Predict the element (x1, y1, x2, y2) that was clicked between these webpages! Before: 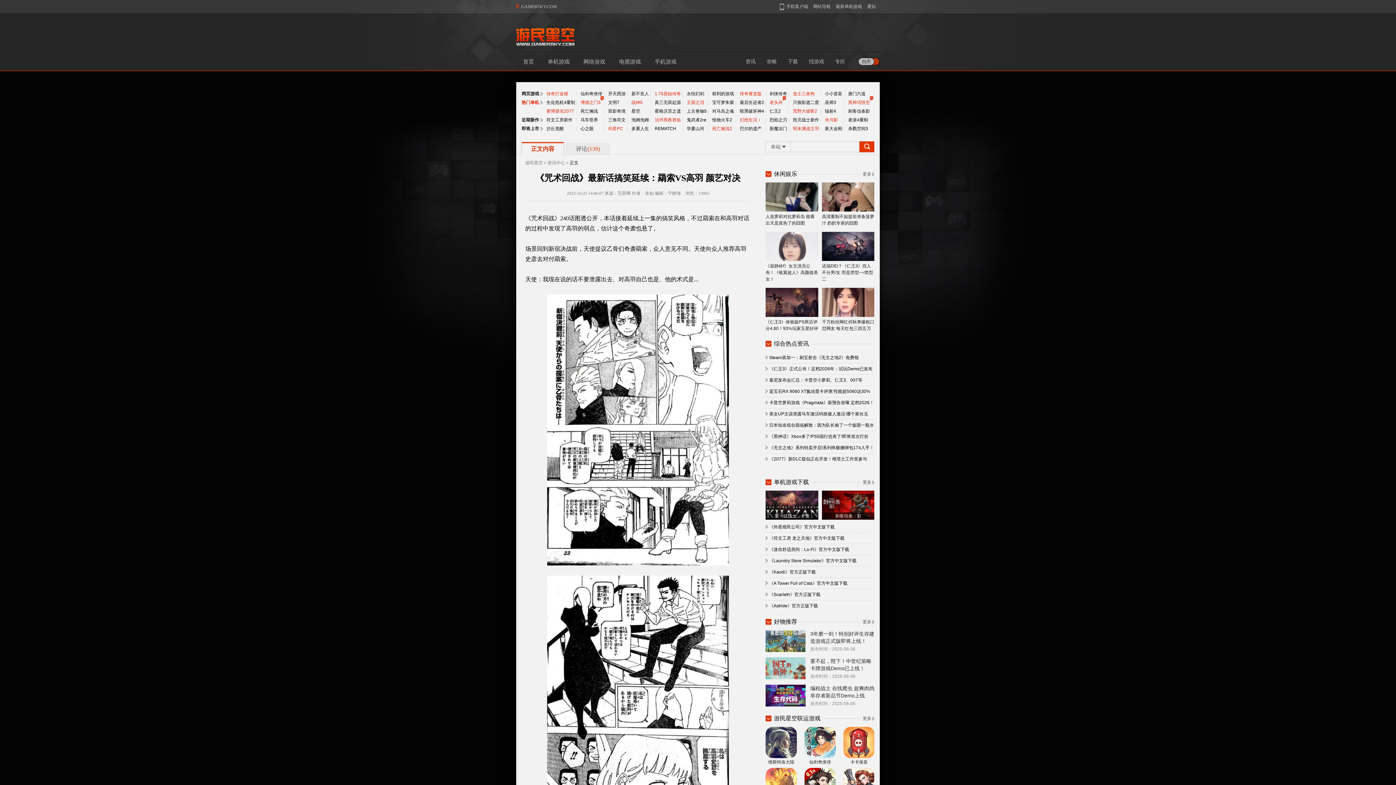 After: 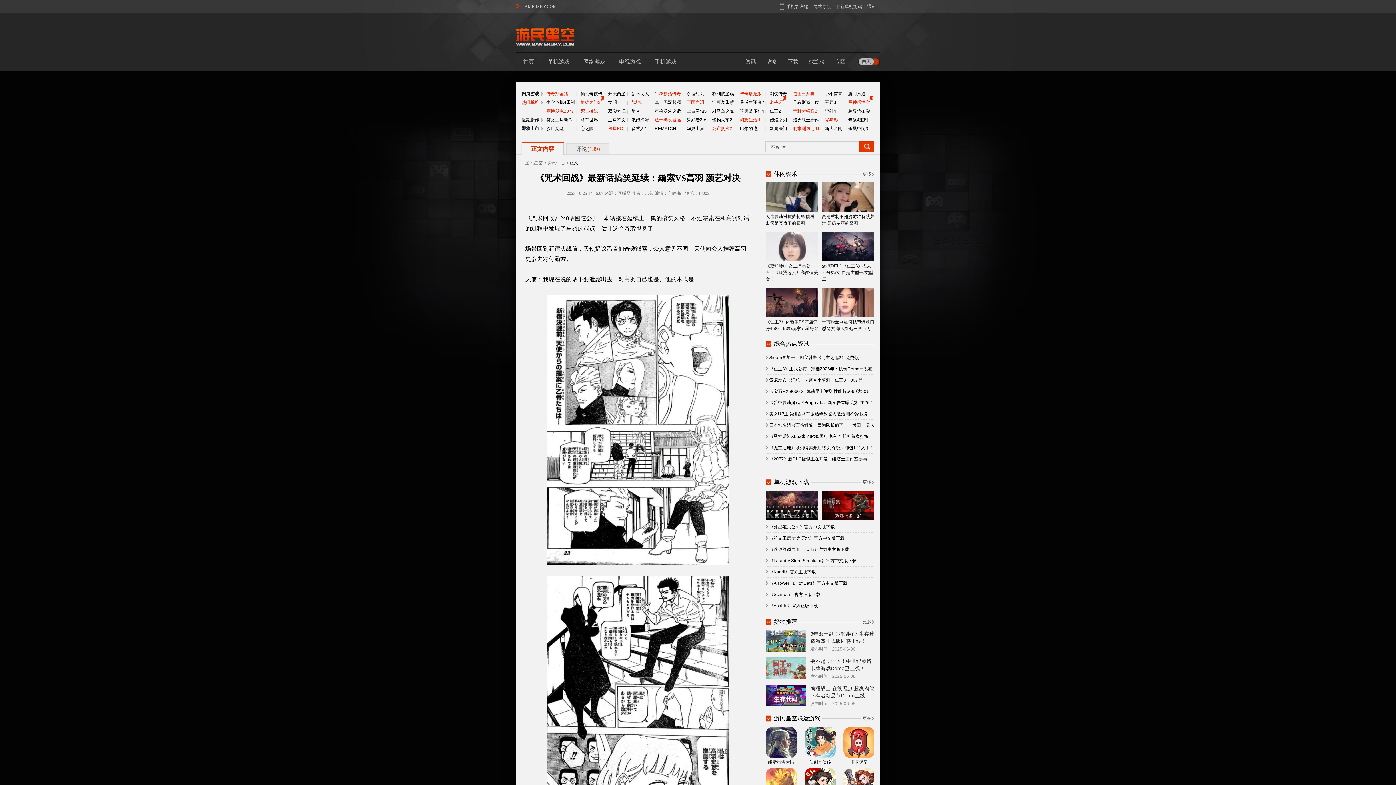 Action: bbox: (580, 108, 598, 113) label: 死亡搁浅